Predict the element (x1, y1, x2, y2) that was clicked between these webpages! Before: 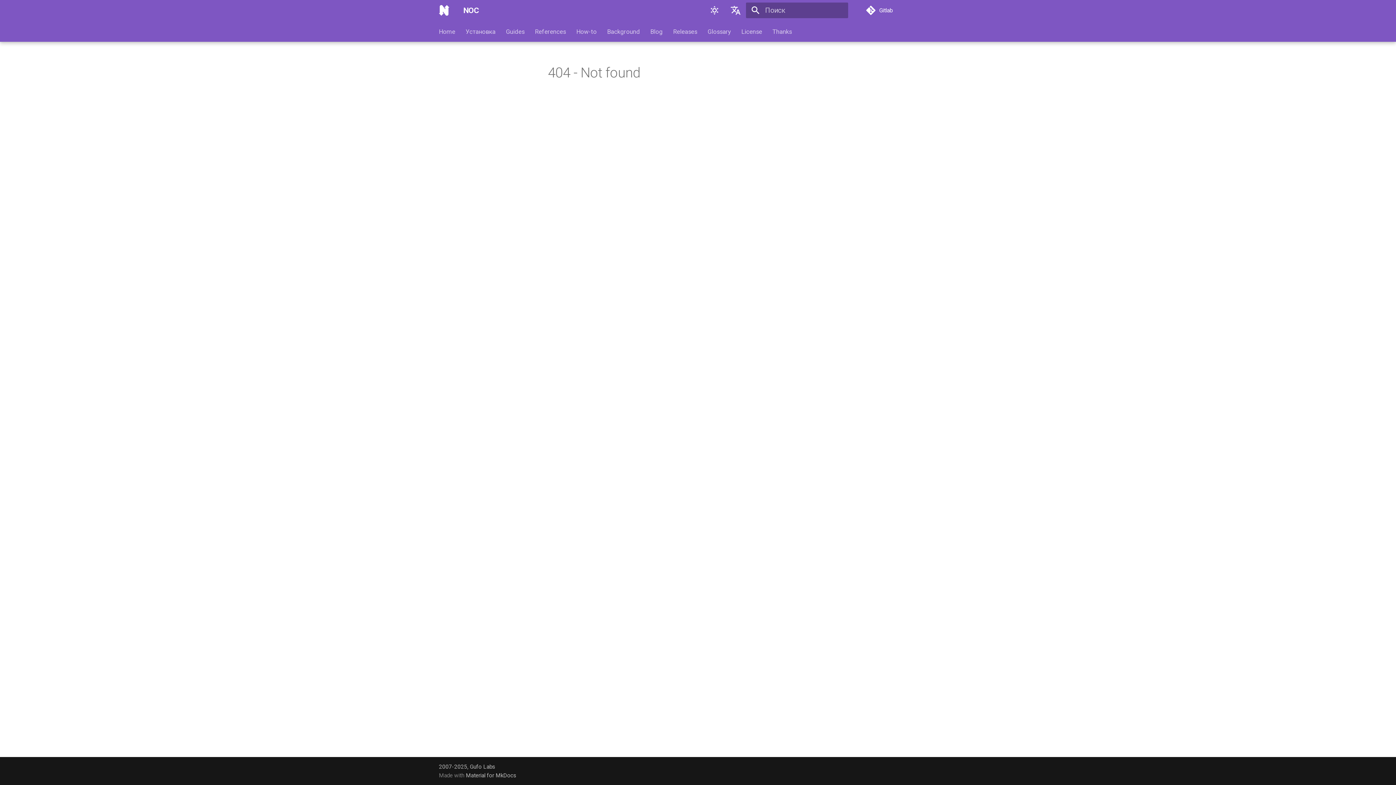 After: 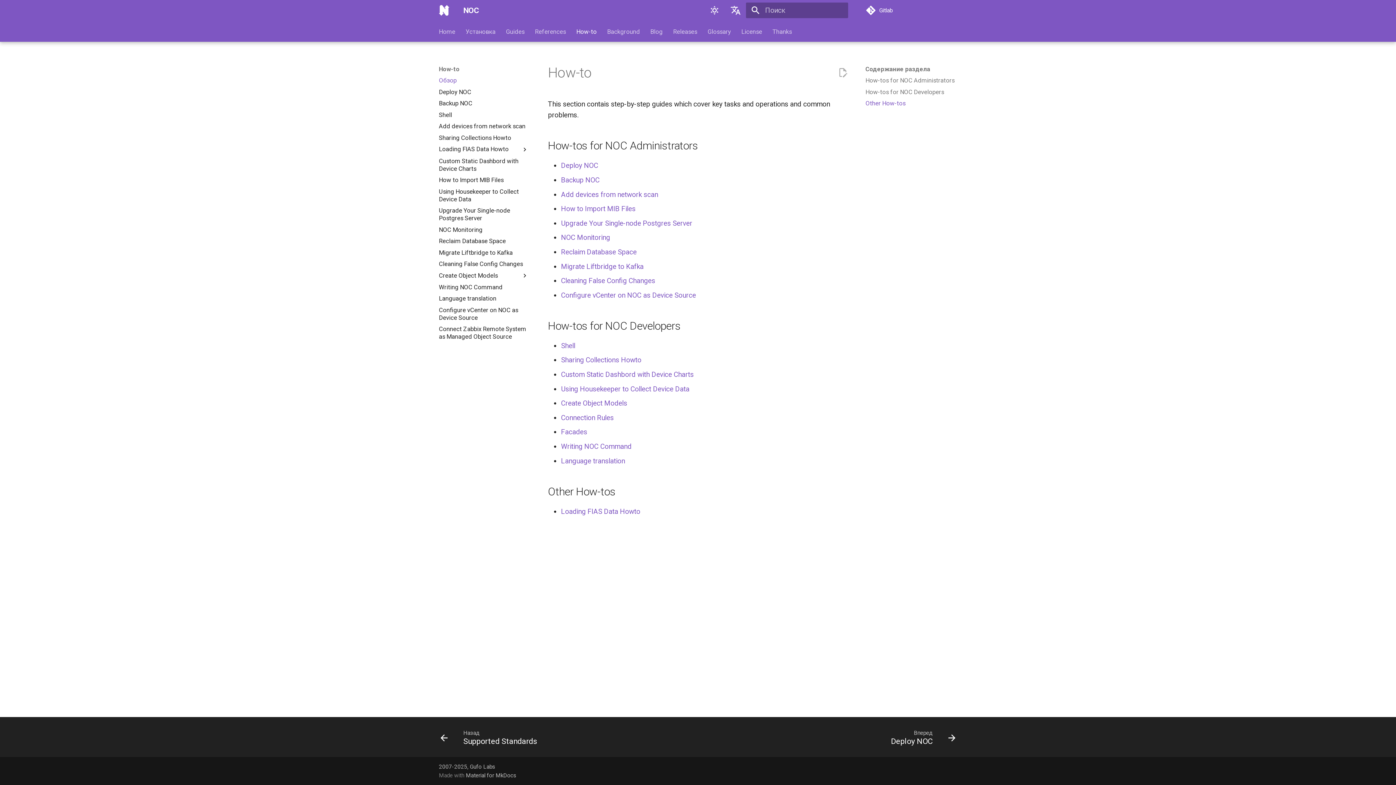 Action: label: How-to bbox: (576, 27, 596, 35)